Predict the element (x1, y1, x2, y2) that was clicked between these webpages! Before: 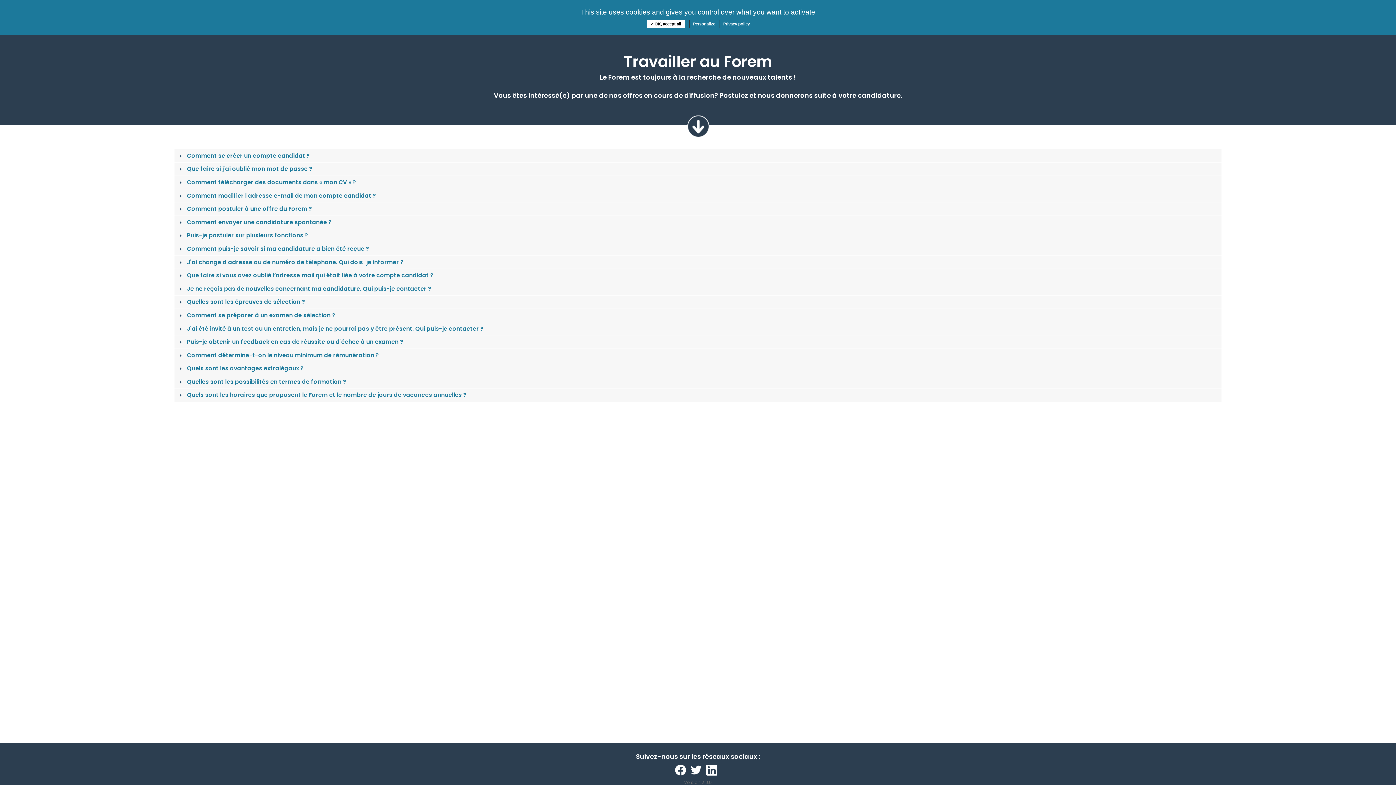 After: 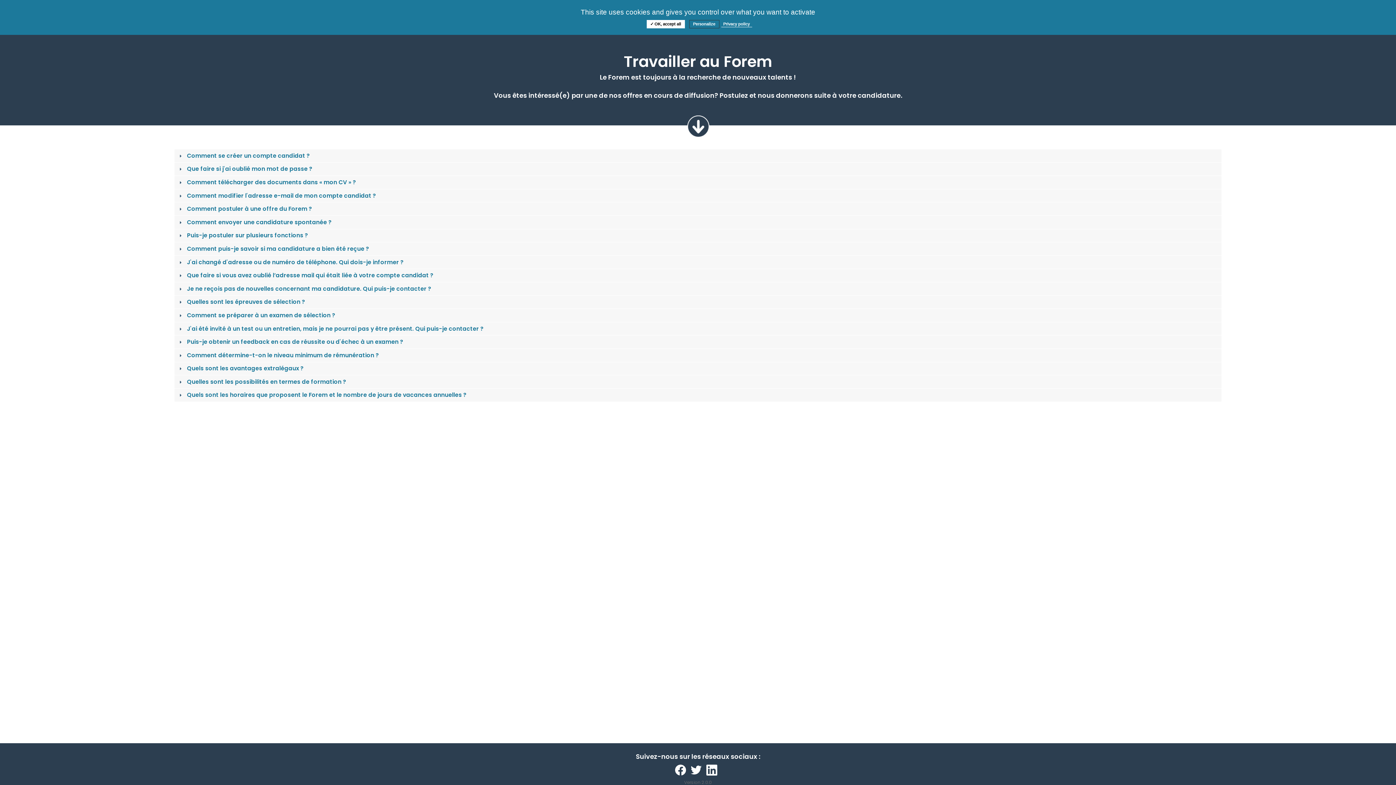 Action: bbox: (706, 767, 721, 773)